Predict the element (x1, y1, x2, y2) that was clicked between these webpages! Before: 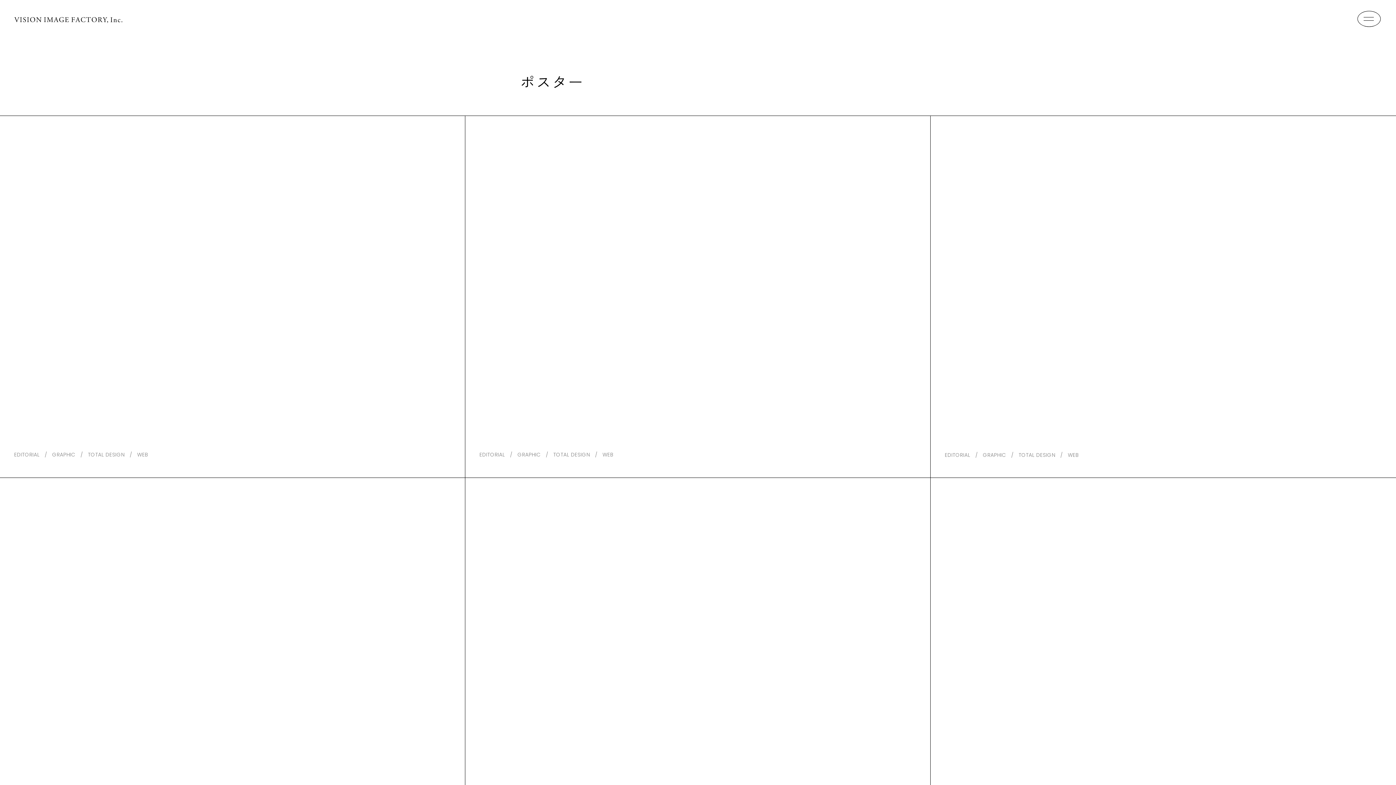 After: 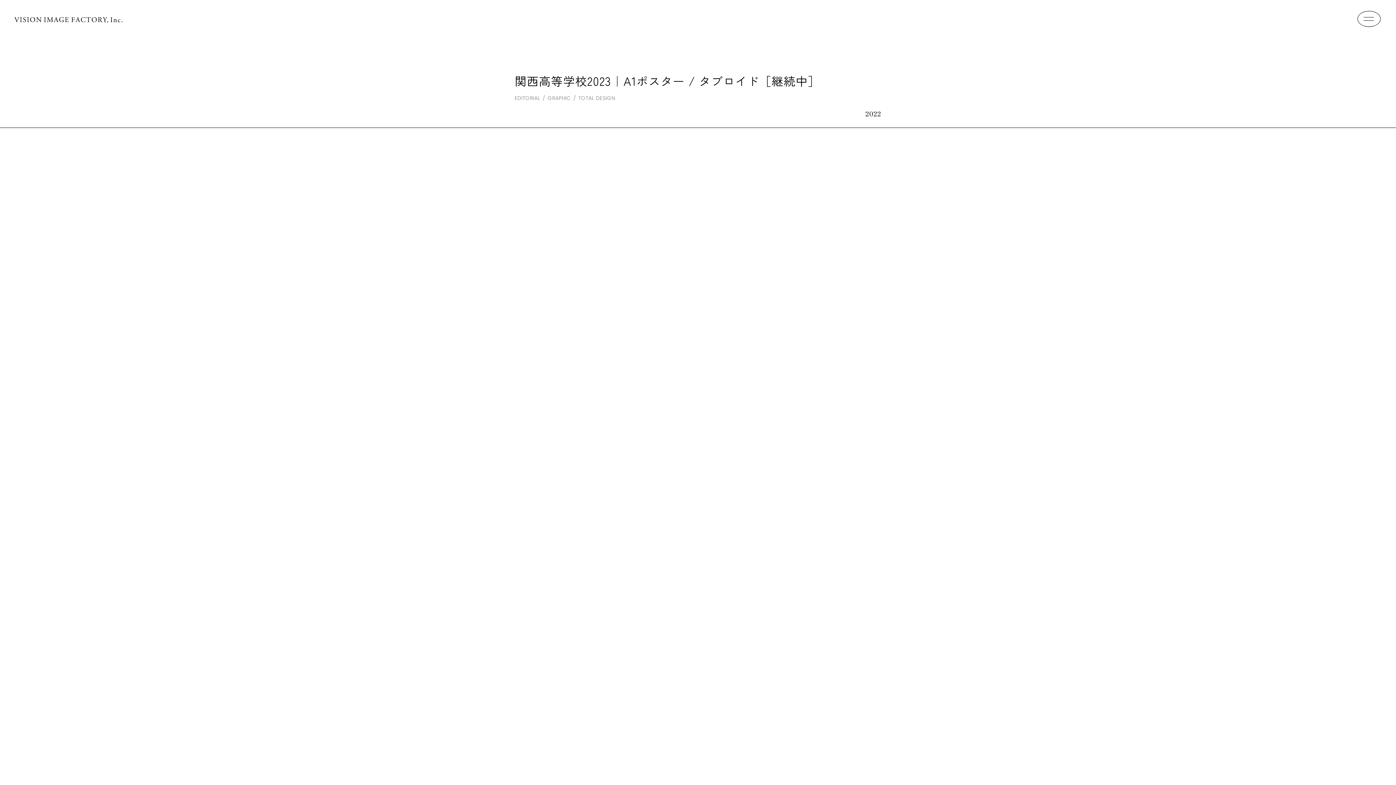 Action: bbox: (14, 644, 450, 651)